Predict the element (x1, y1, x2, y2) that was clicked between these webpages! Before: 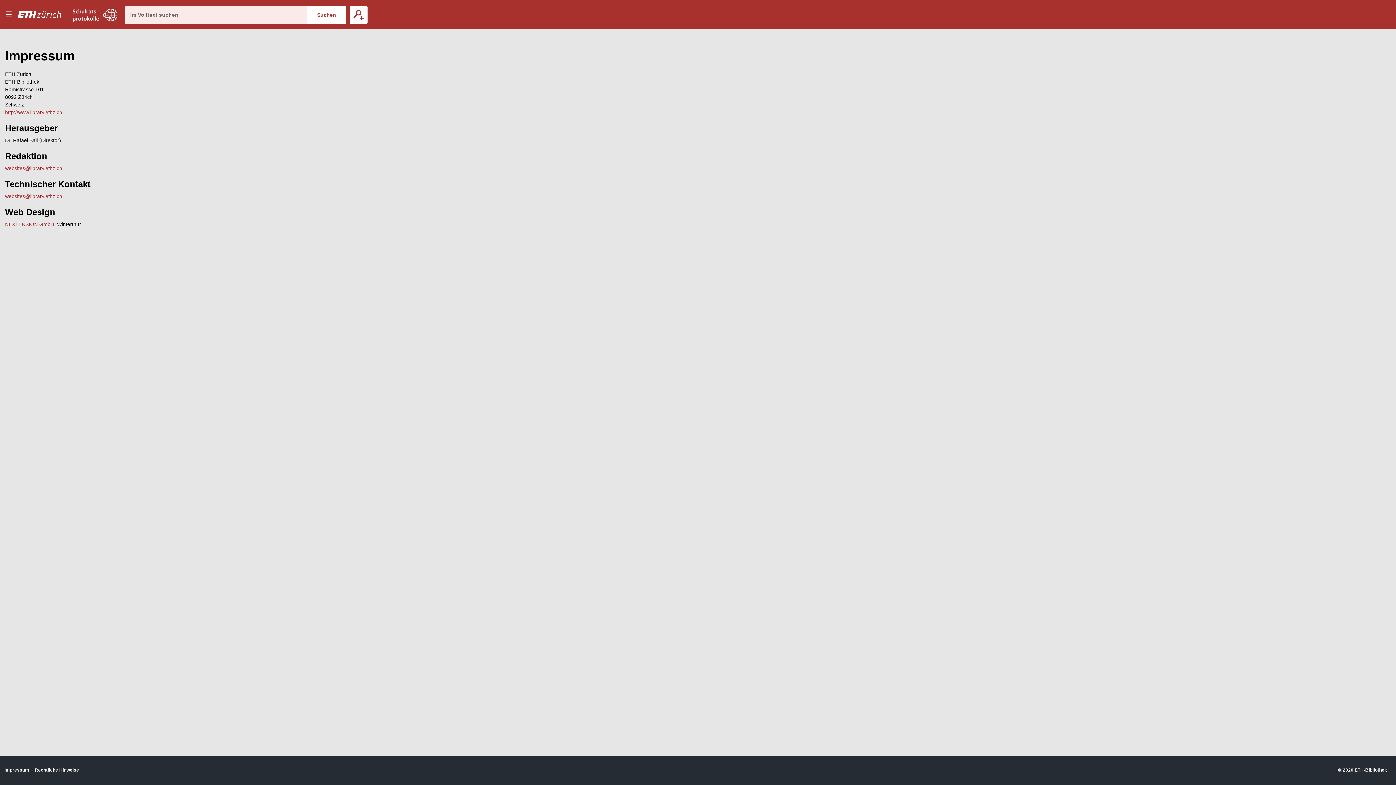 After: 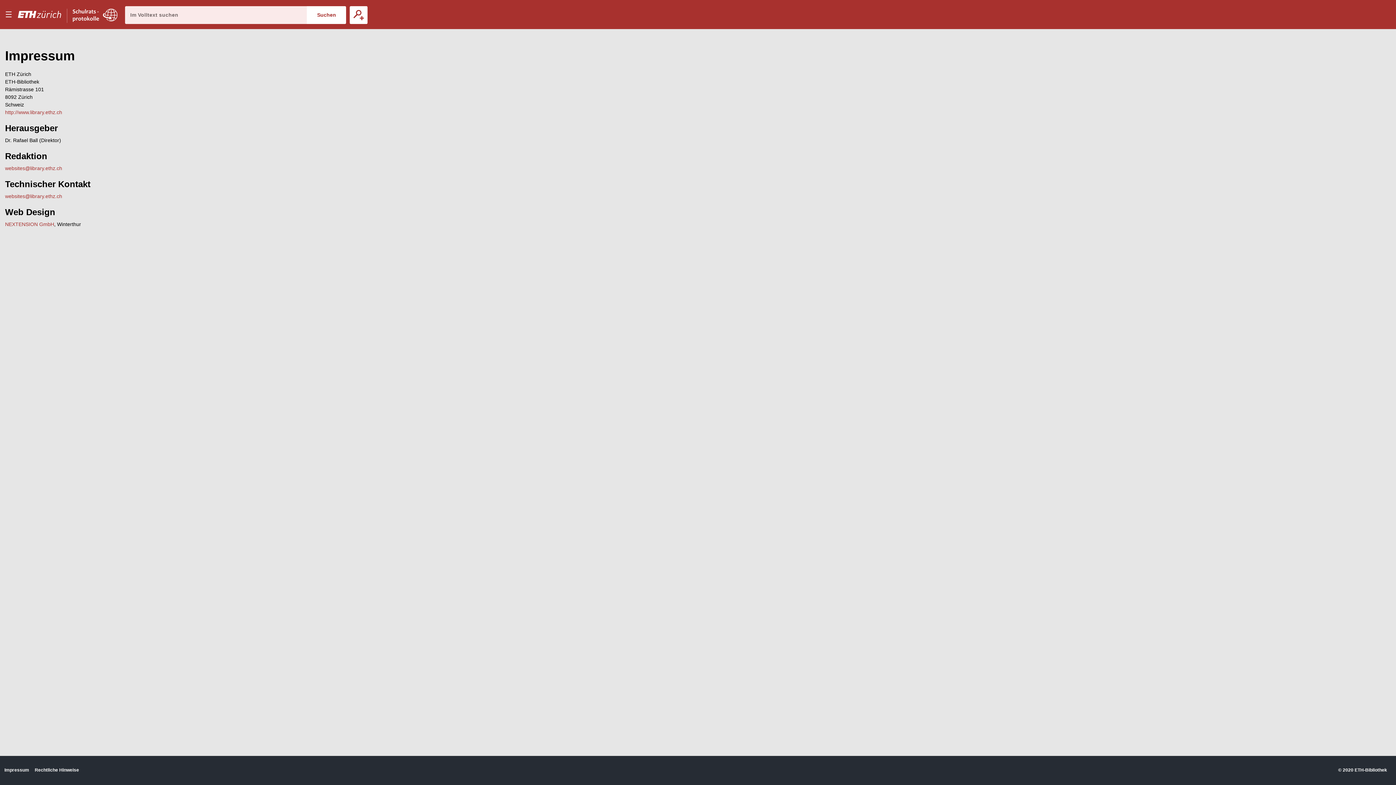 Action: label: Impressum bbox: (4, 767, 29, 773)